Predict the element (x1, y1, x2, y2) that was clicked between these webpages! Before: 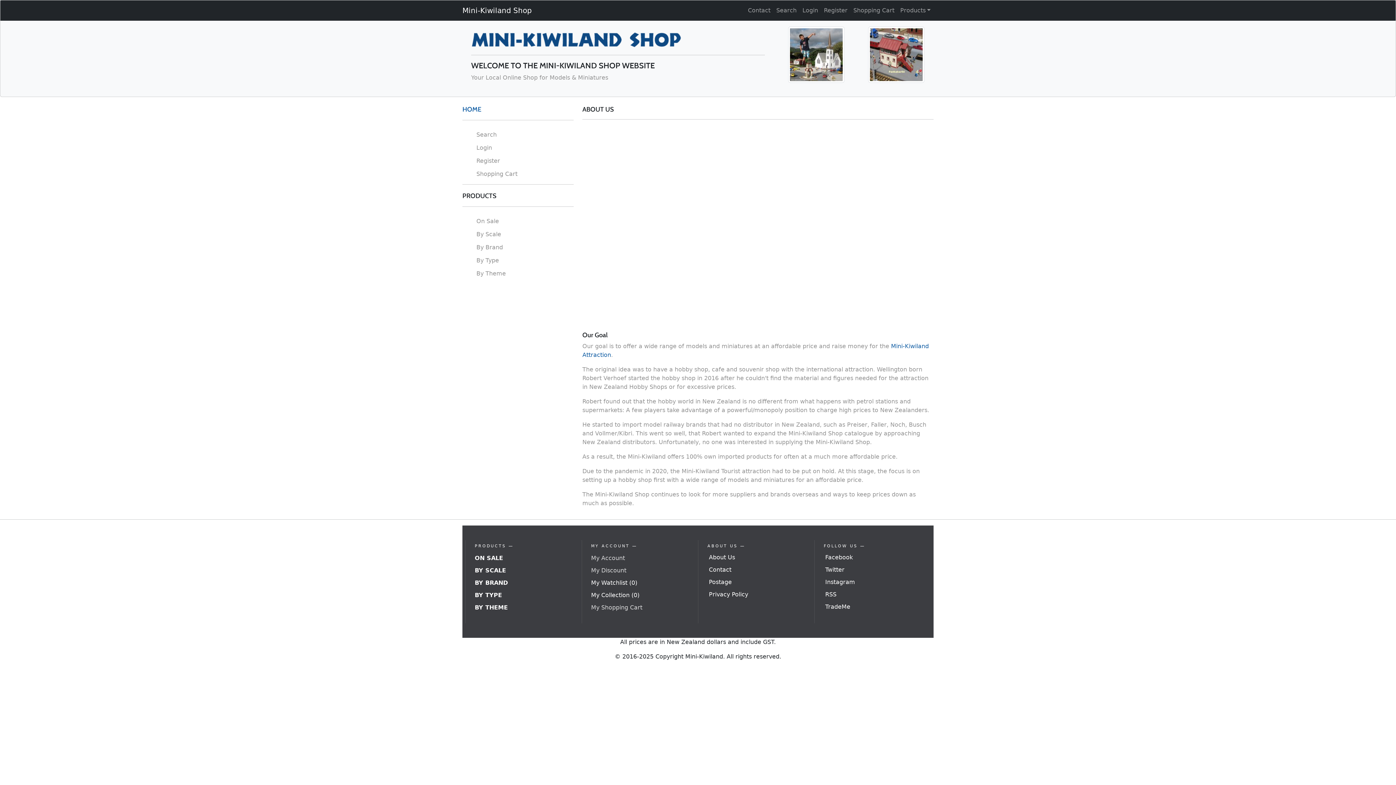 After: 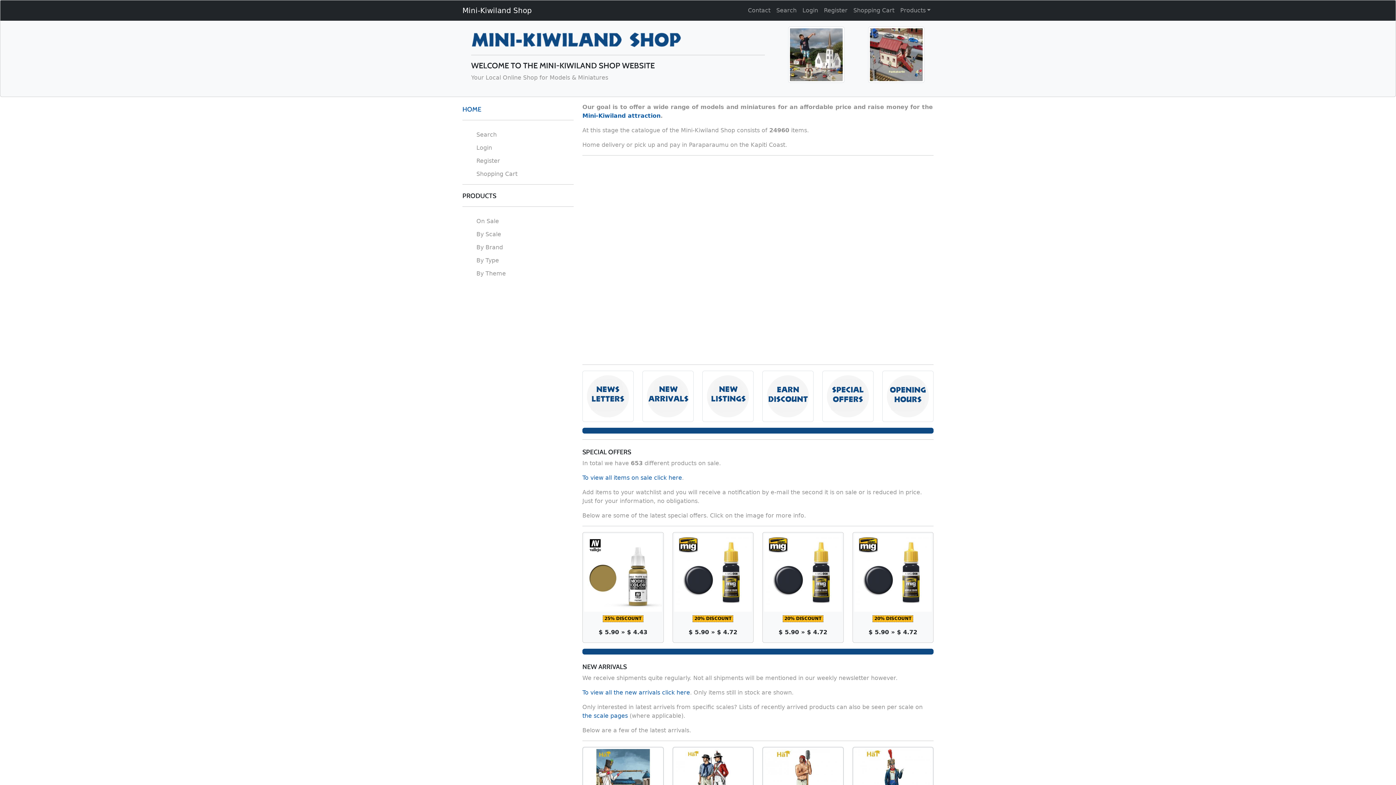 Action: bbox: (462, 105, 481, 113) label: HOME